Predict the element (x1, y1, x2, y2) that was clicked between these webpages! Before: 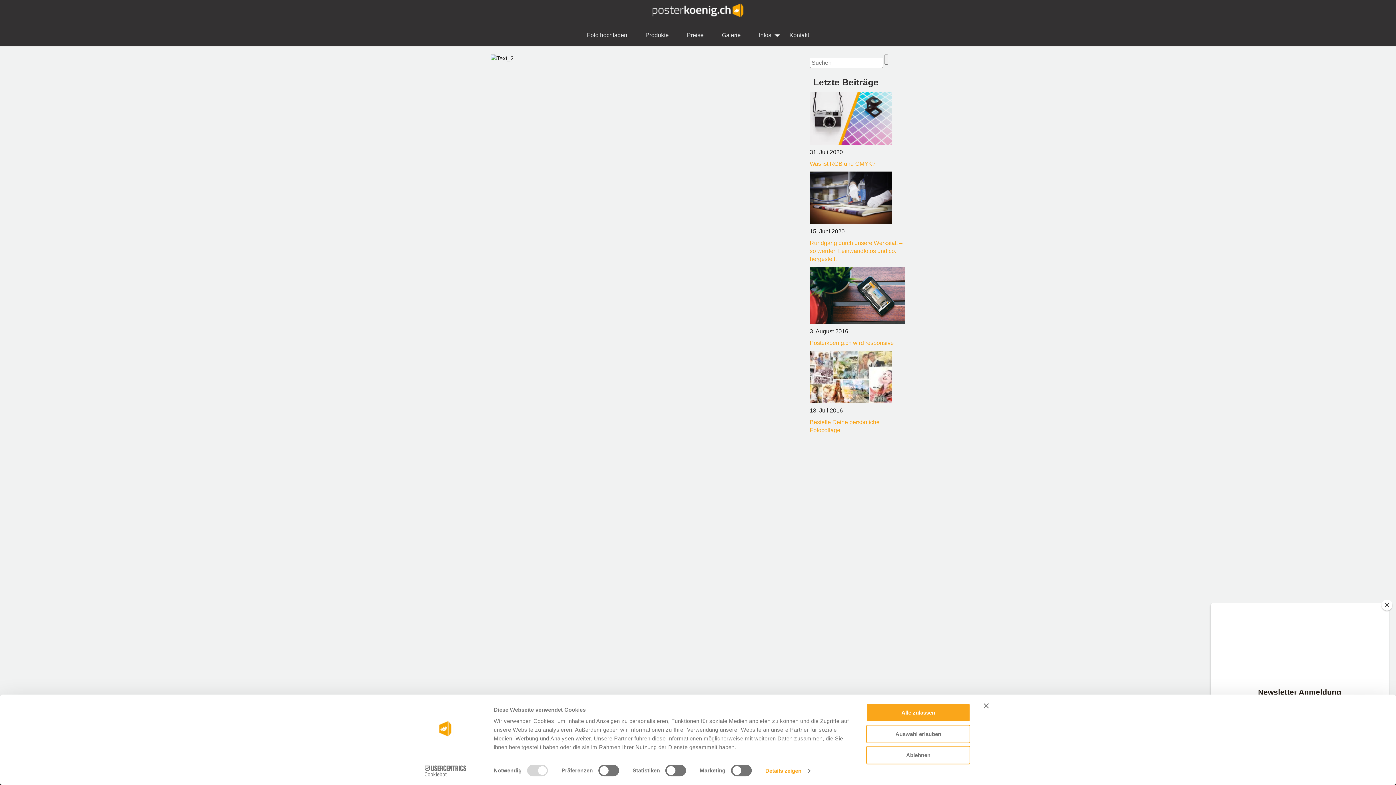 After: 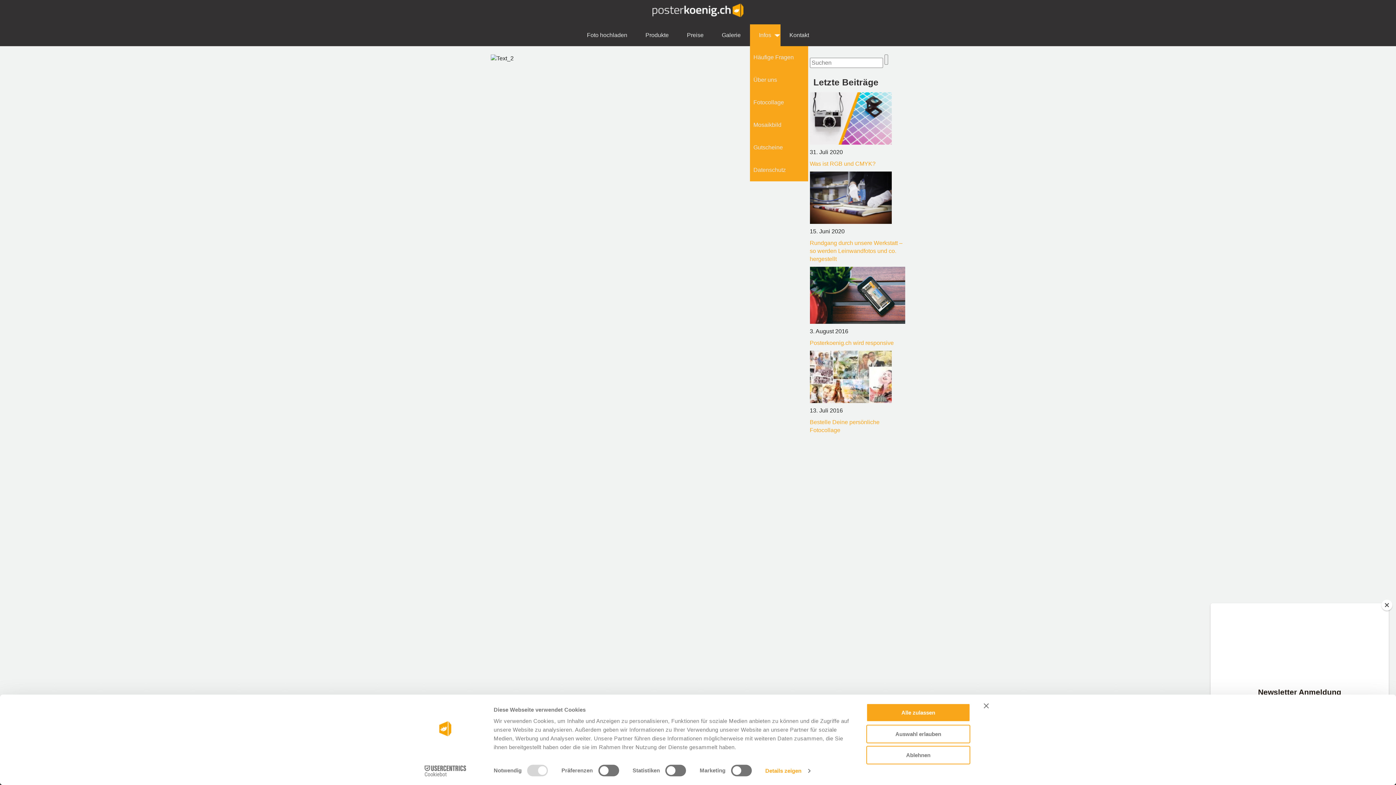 Action: bbox: (750, 24, 780, 46) label: Infos